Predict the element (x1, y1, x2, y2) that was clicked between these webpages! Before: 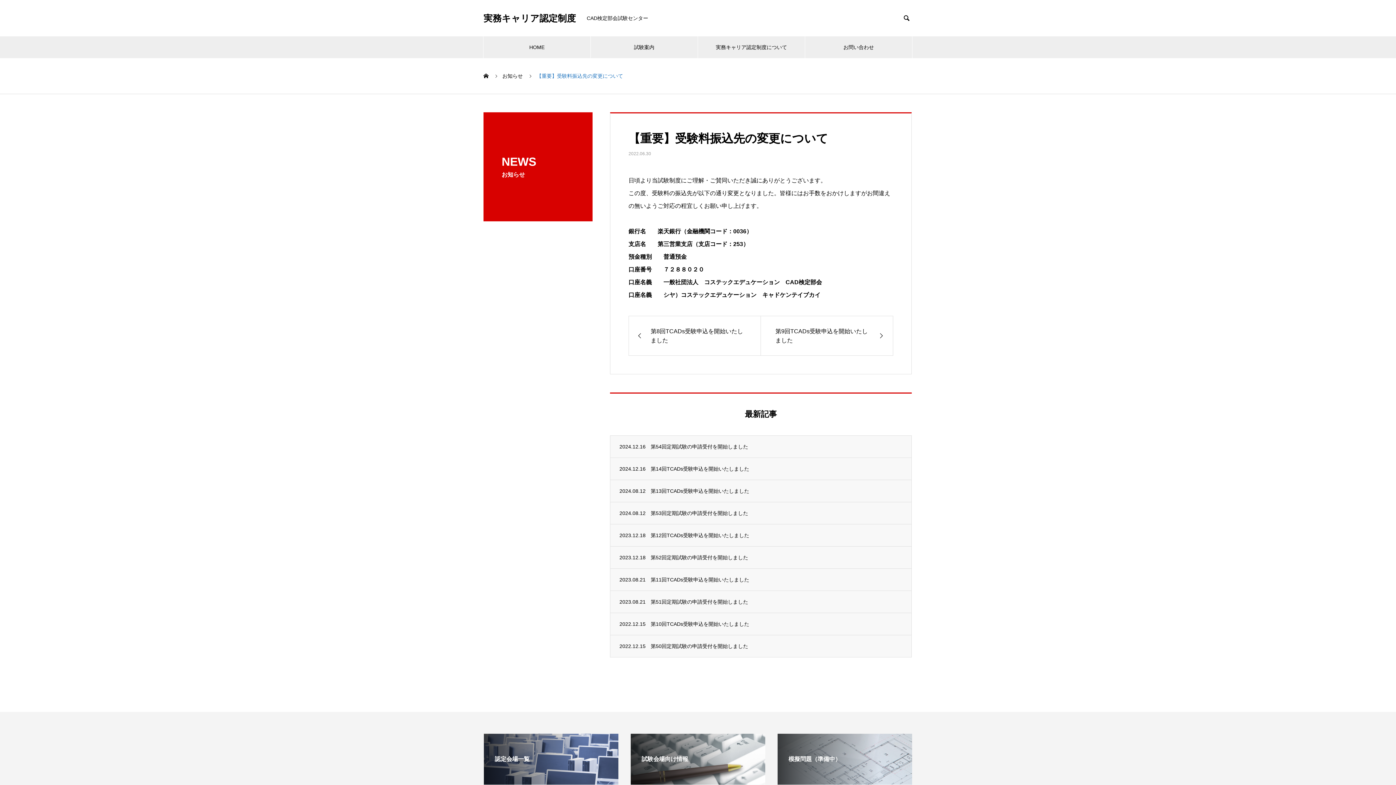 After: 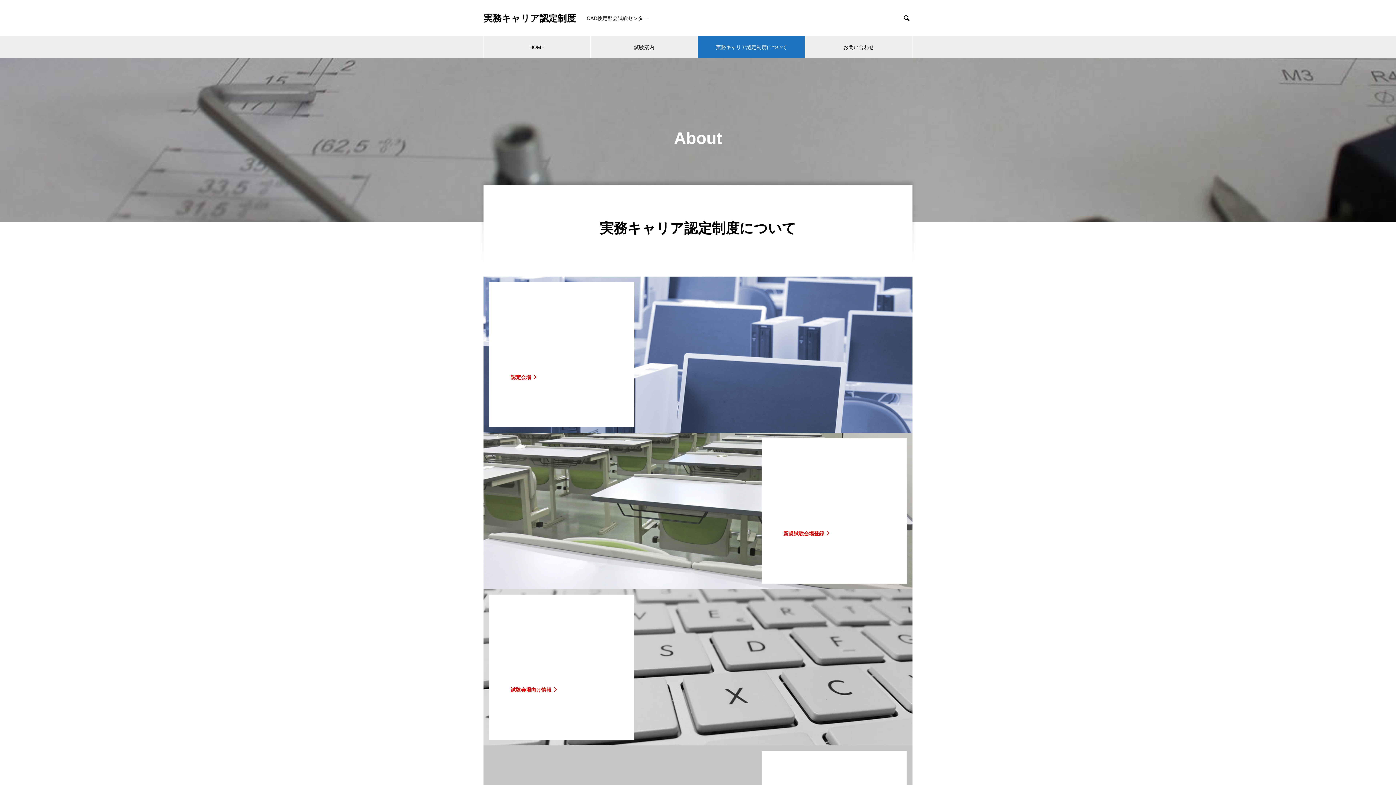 Action: label: 実務キャリア認定制度について bbox: (698, 36, 805, 58)